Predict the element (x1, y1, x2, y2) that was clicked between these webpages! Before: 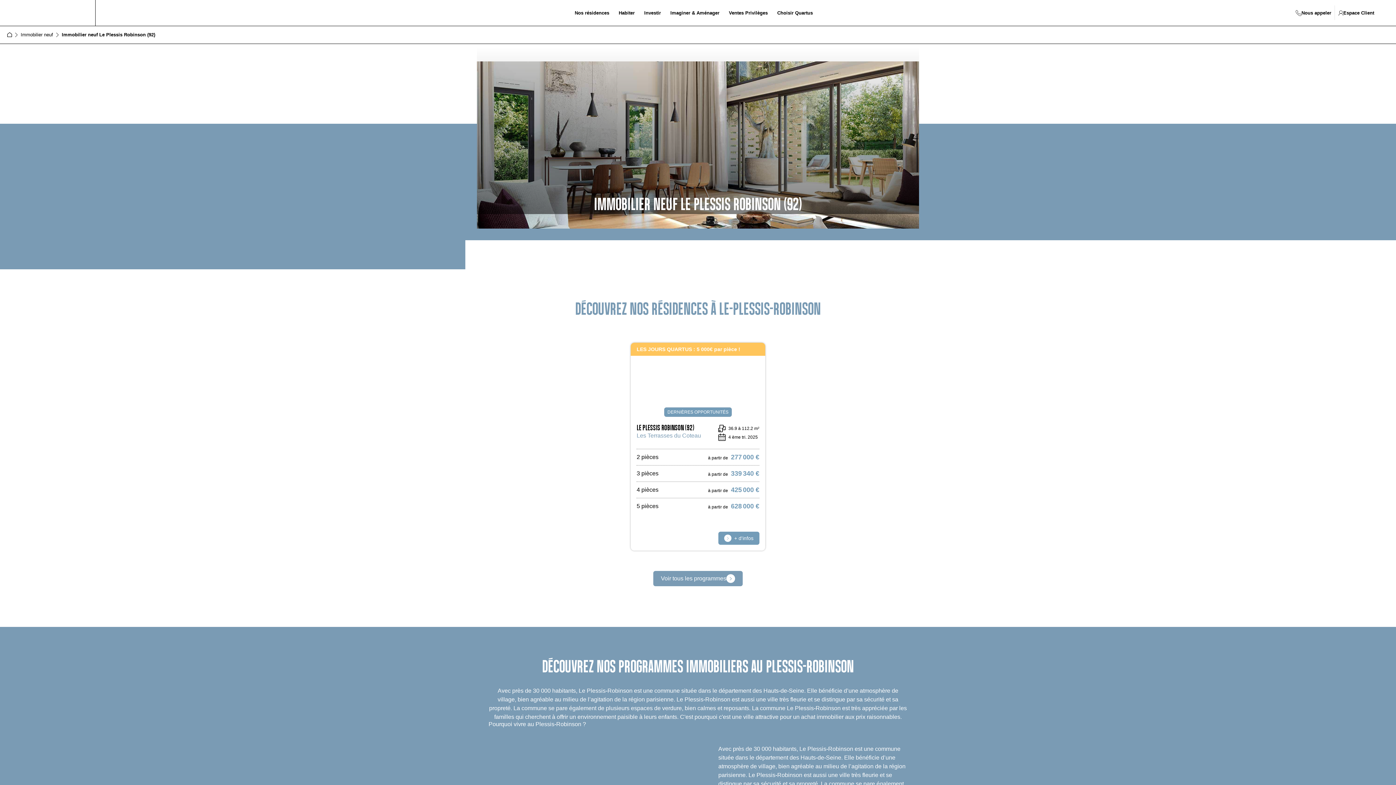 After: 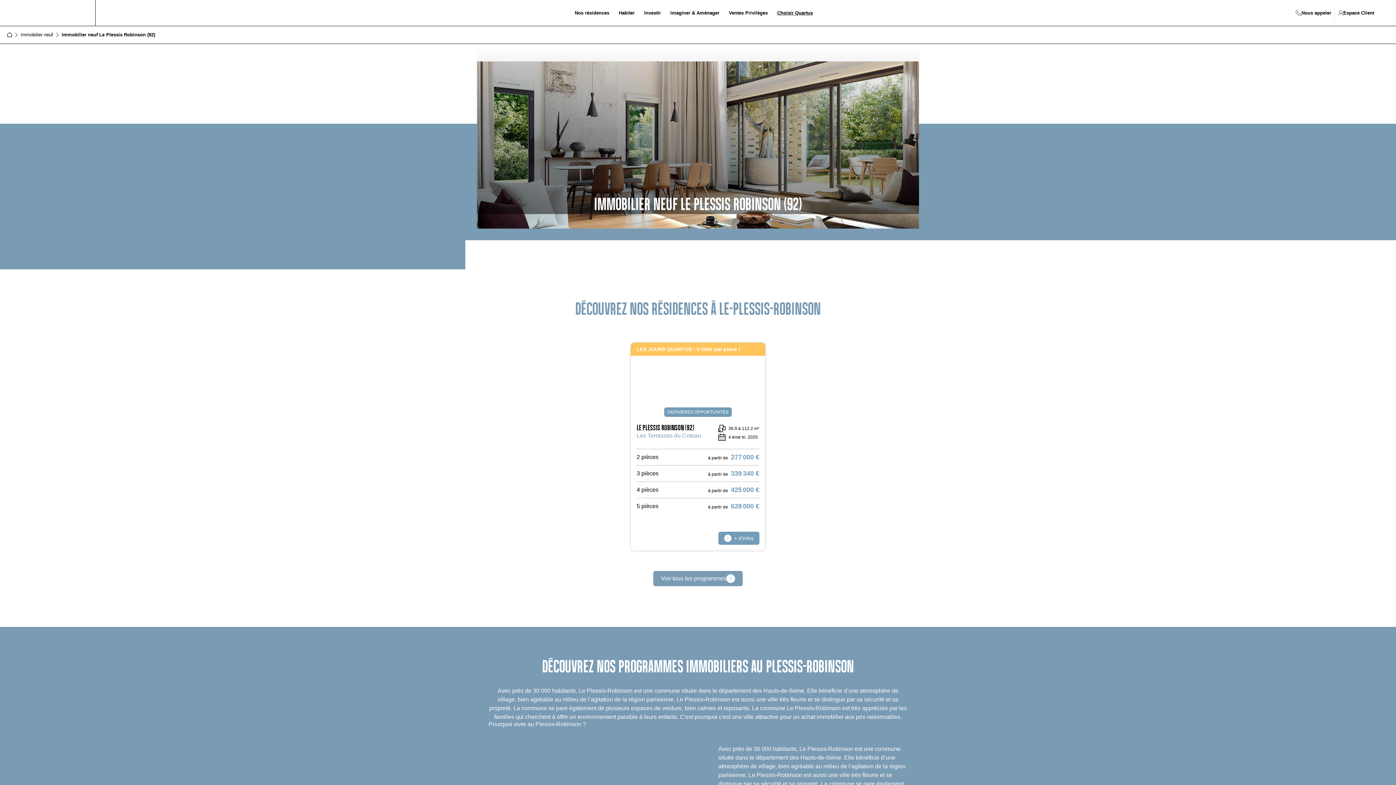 Action: label: Choisir Quartus bbox: (775, 8, 814, 17)